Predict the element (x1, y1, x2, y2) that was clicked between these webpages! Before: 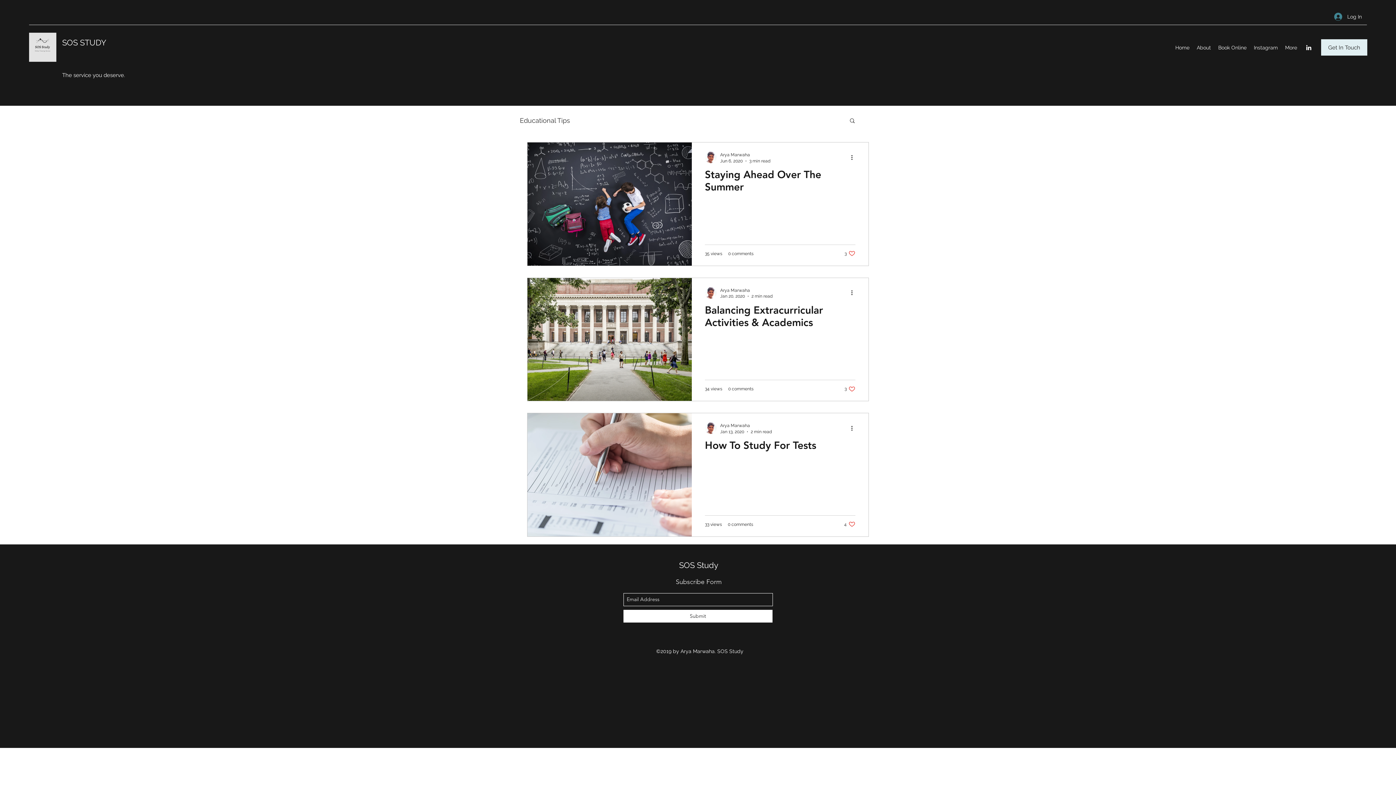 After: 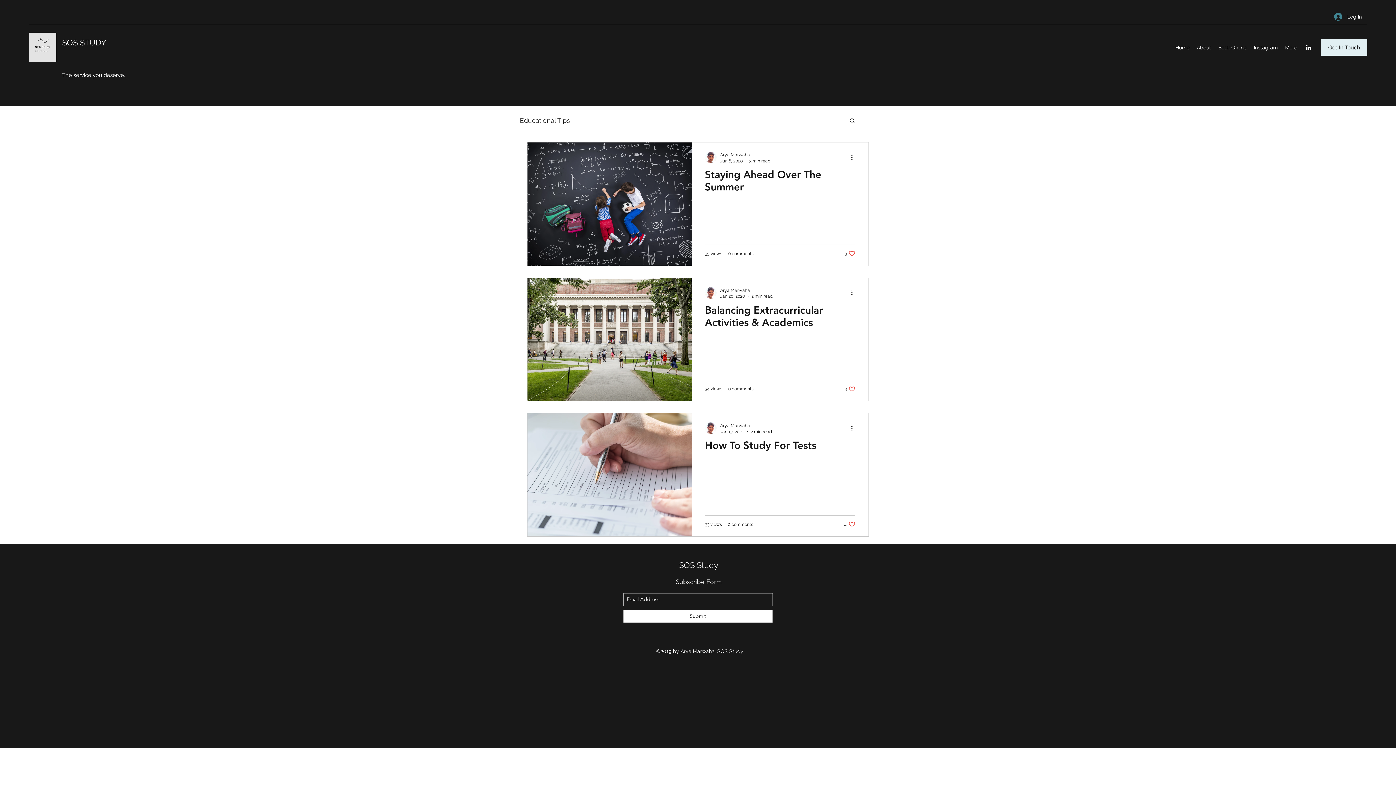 Action: bbox: (623, 610, 772, 622) label: Submit